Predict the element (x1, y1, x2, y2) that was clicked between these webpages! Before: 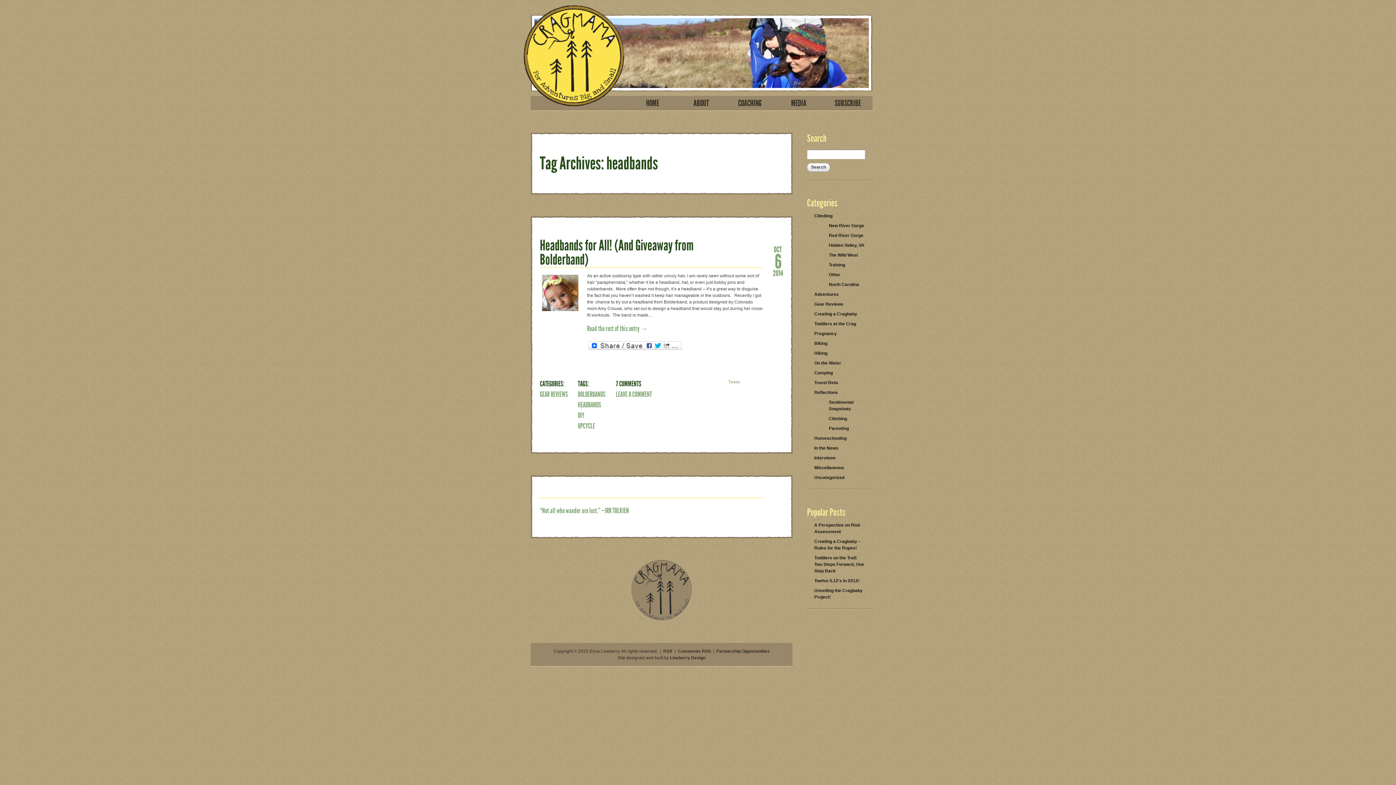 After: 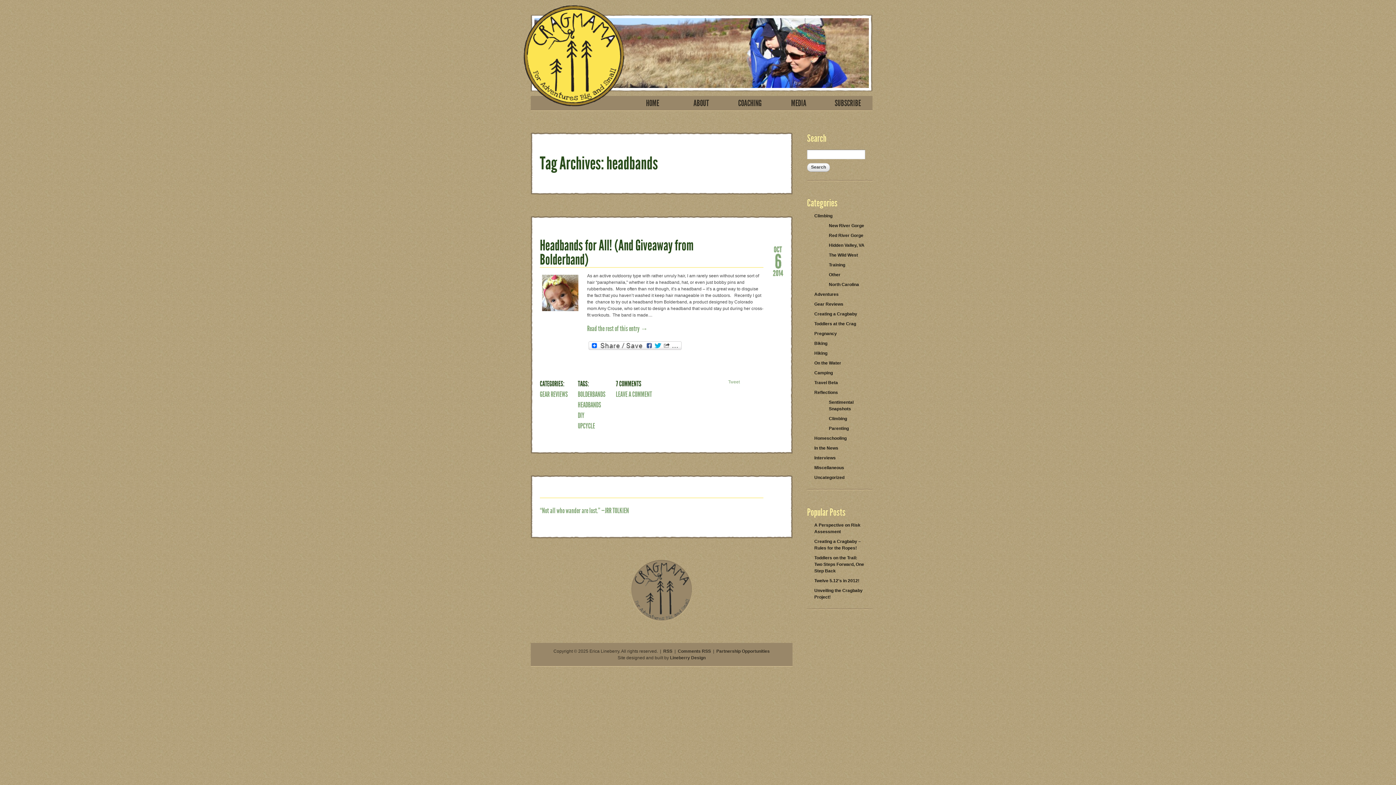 Action: bbox: (631, 617, 692, 622)